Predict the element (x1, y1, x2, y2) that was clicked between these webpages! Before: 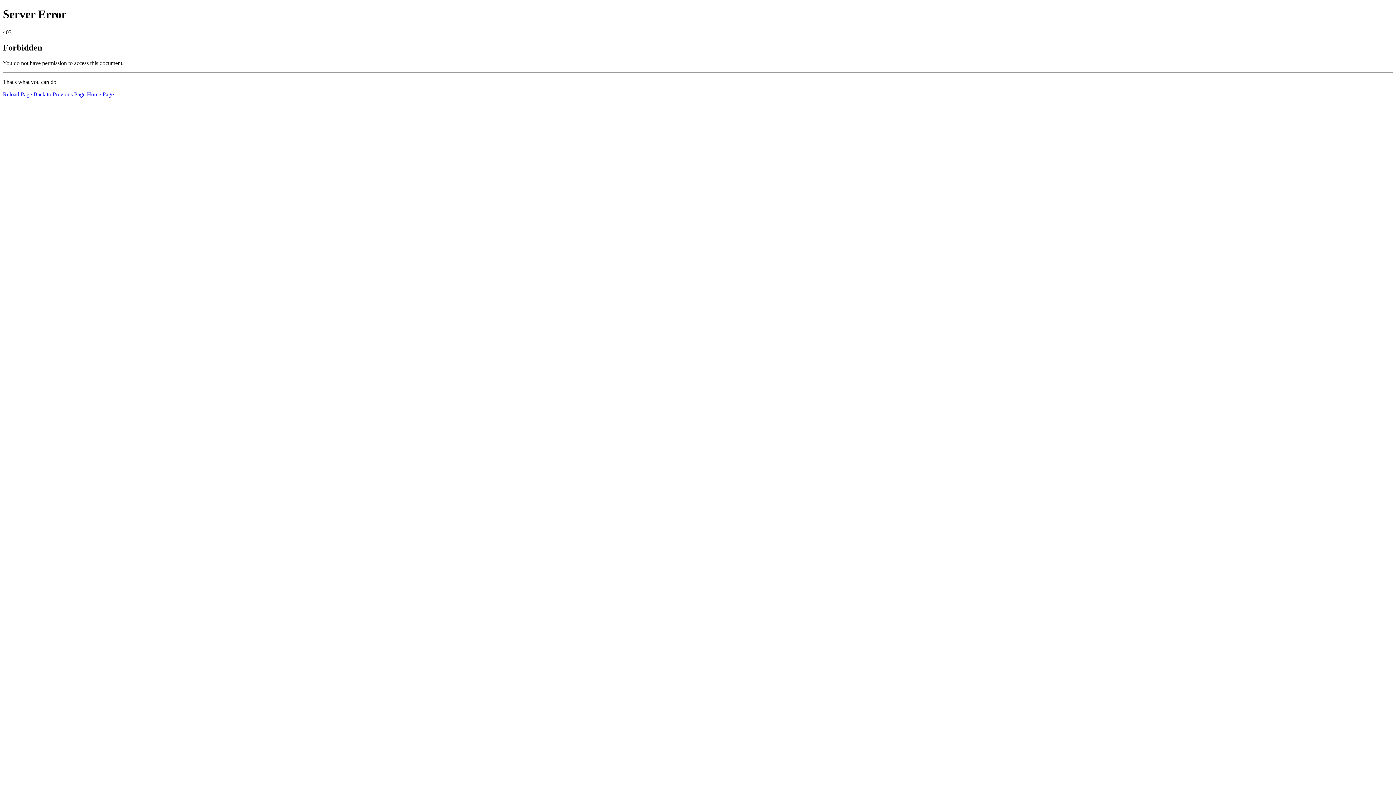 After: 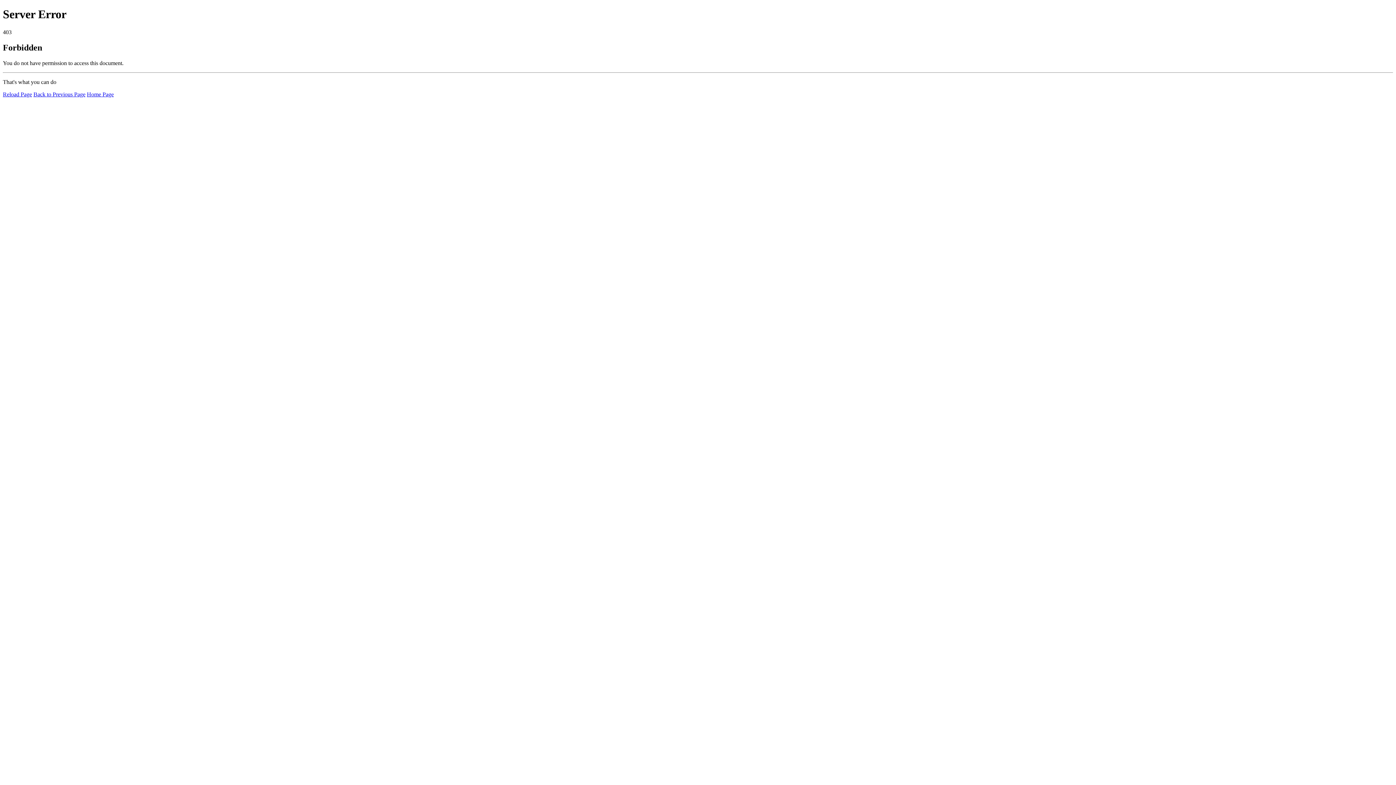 Action: bbox: (2, 91, 32, 97) label: Reload Page